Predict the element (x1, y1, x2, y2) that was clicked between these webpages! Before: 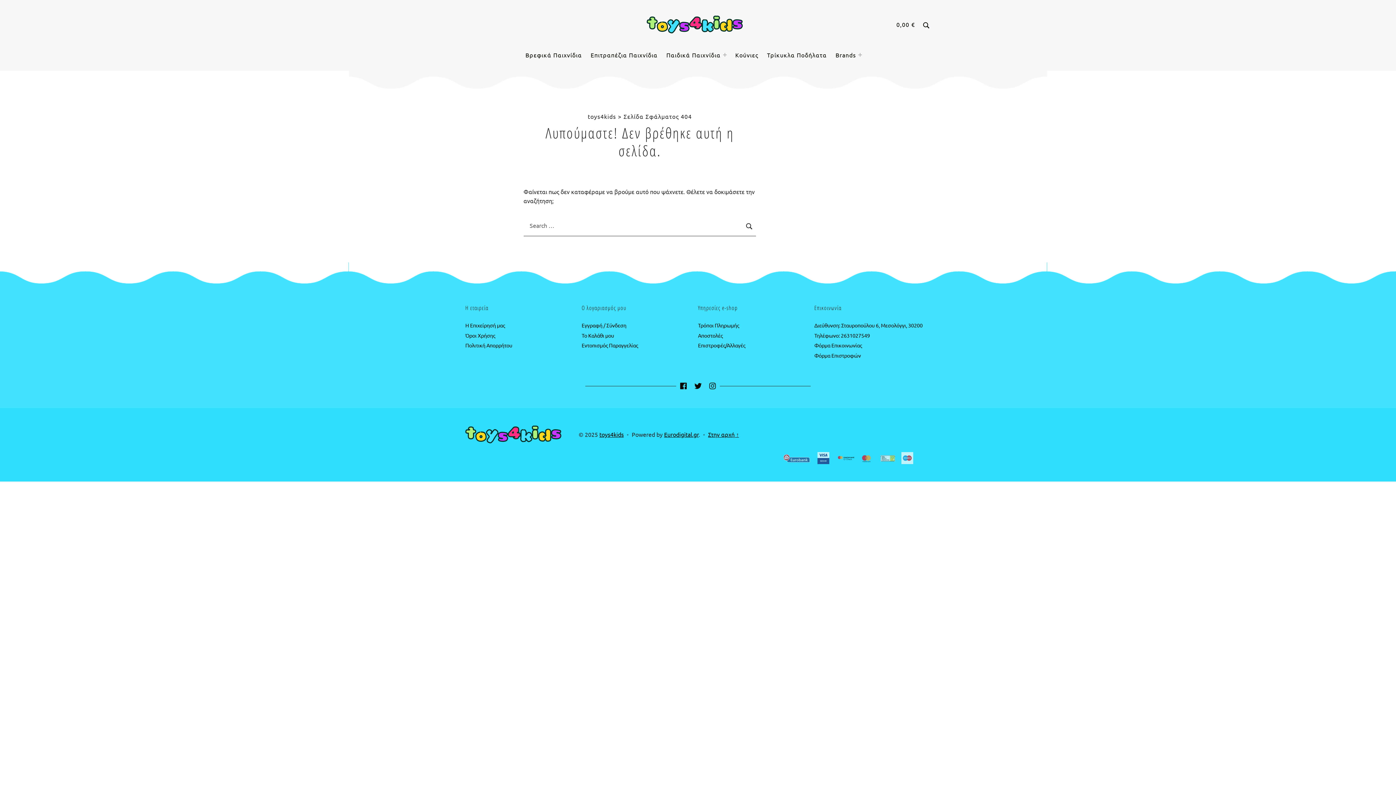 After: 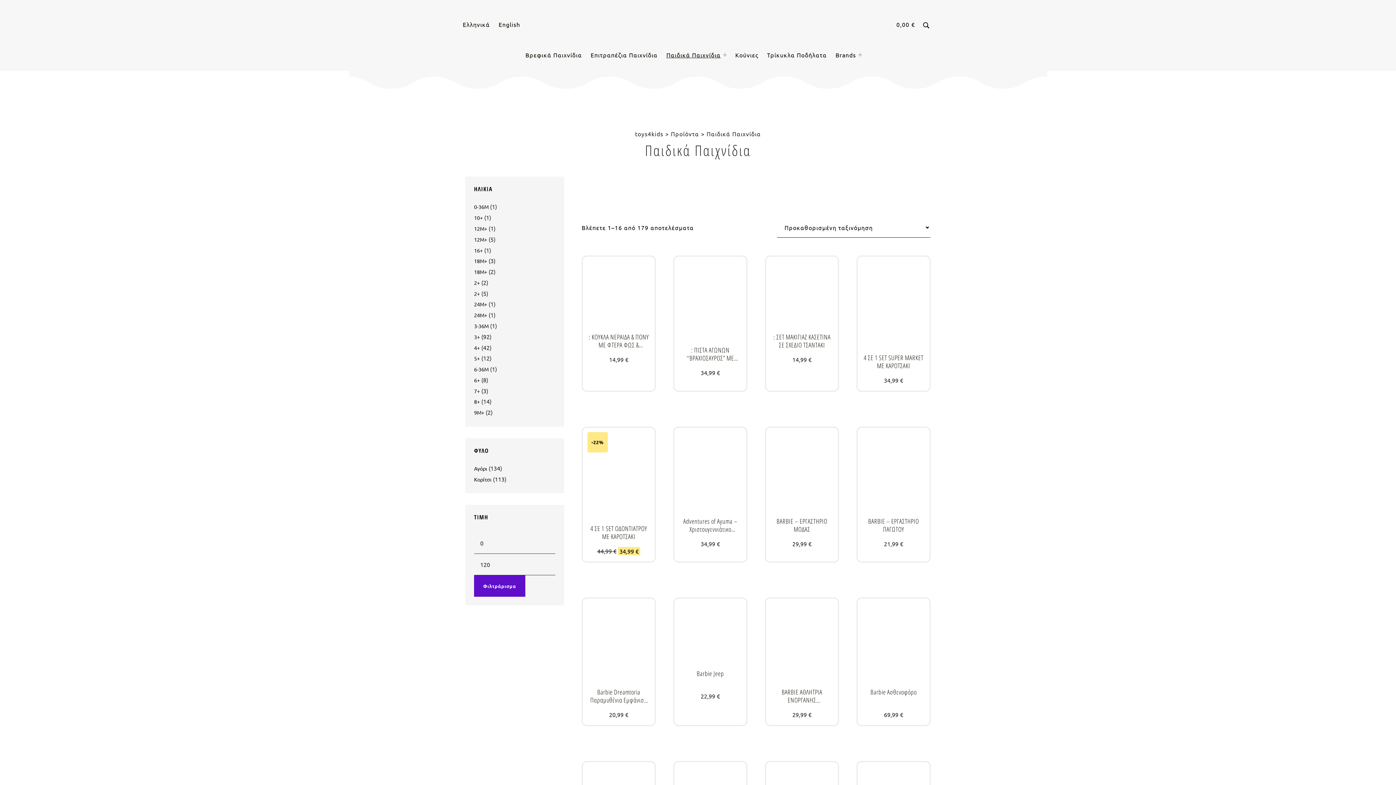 Action: label: Παιδικά Παιχνίδια bbox: (666, 44, 723, 65)